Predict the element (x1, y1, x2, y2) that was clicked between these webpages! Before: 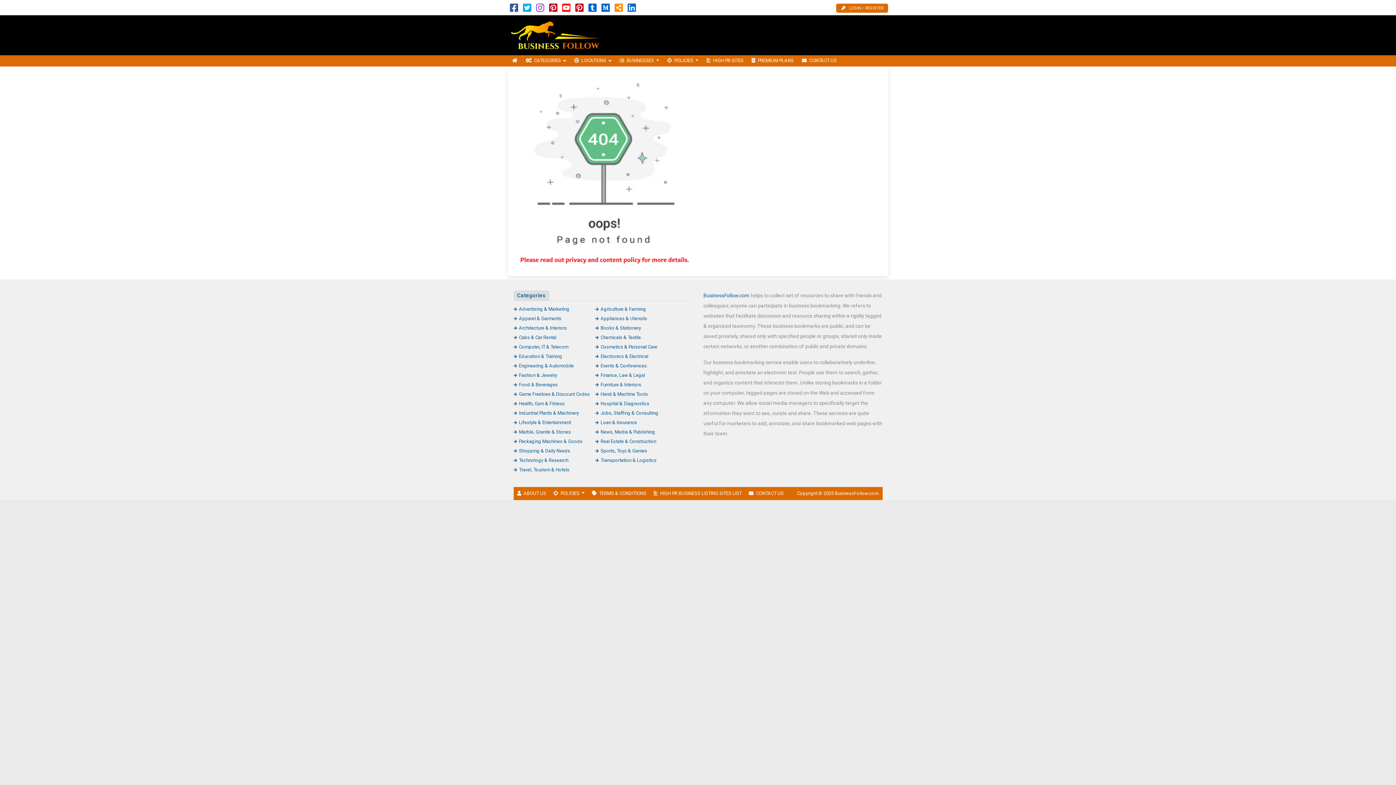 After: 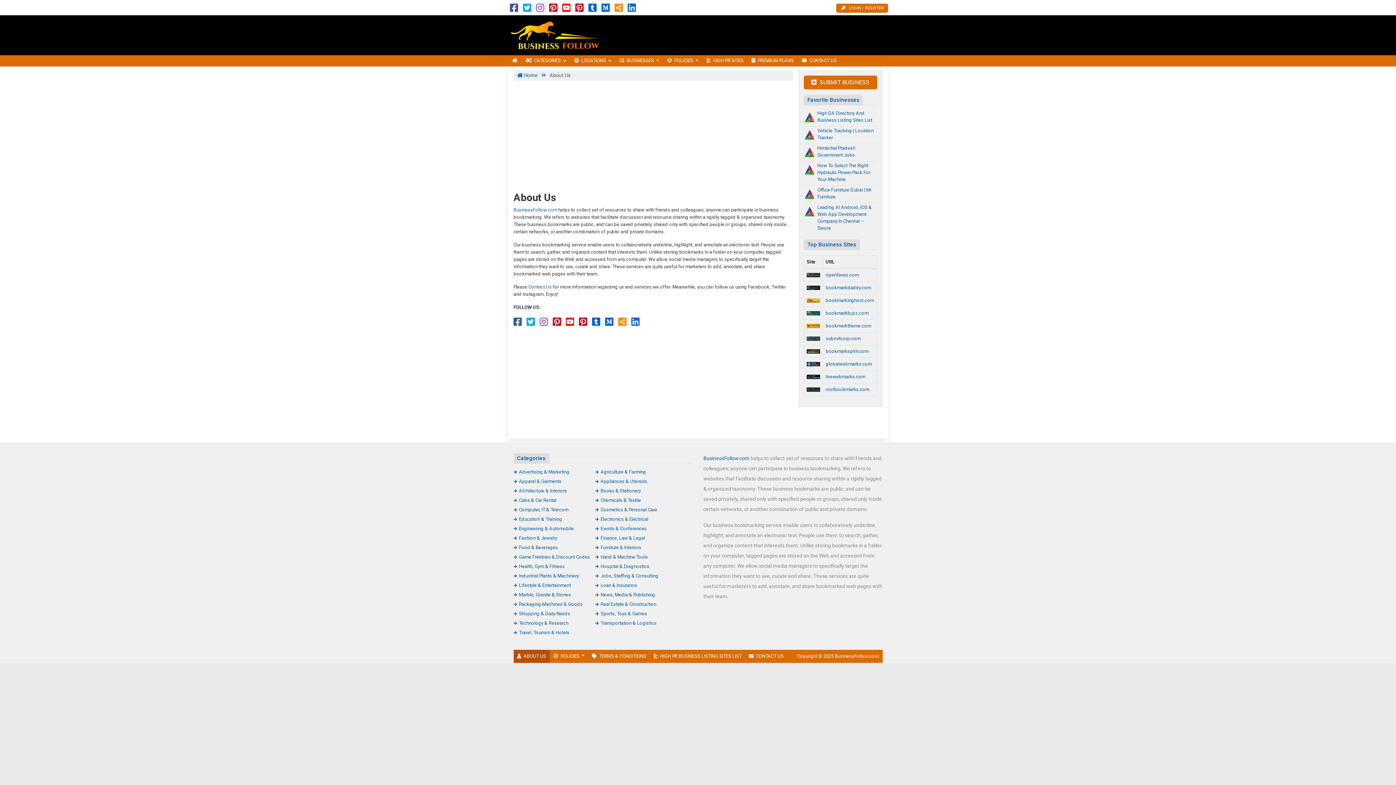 Action: label: ABOUT US bbox: (513, 487, 549, 500)